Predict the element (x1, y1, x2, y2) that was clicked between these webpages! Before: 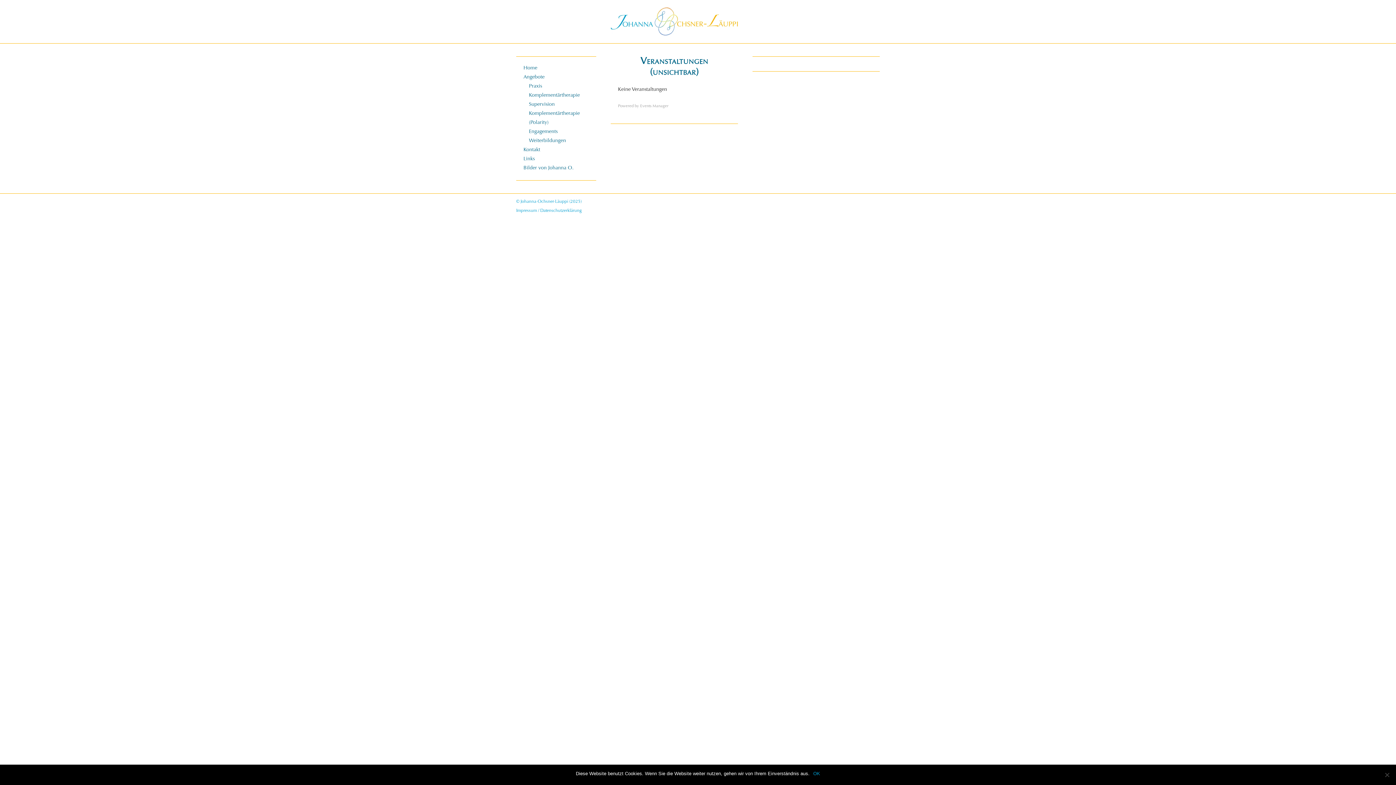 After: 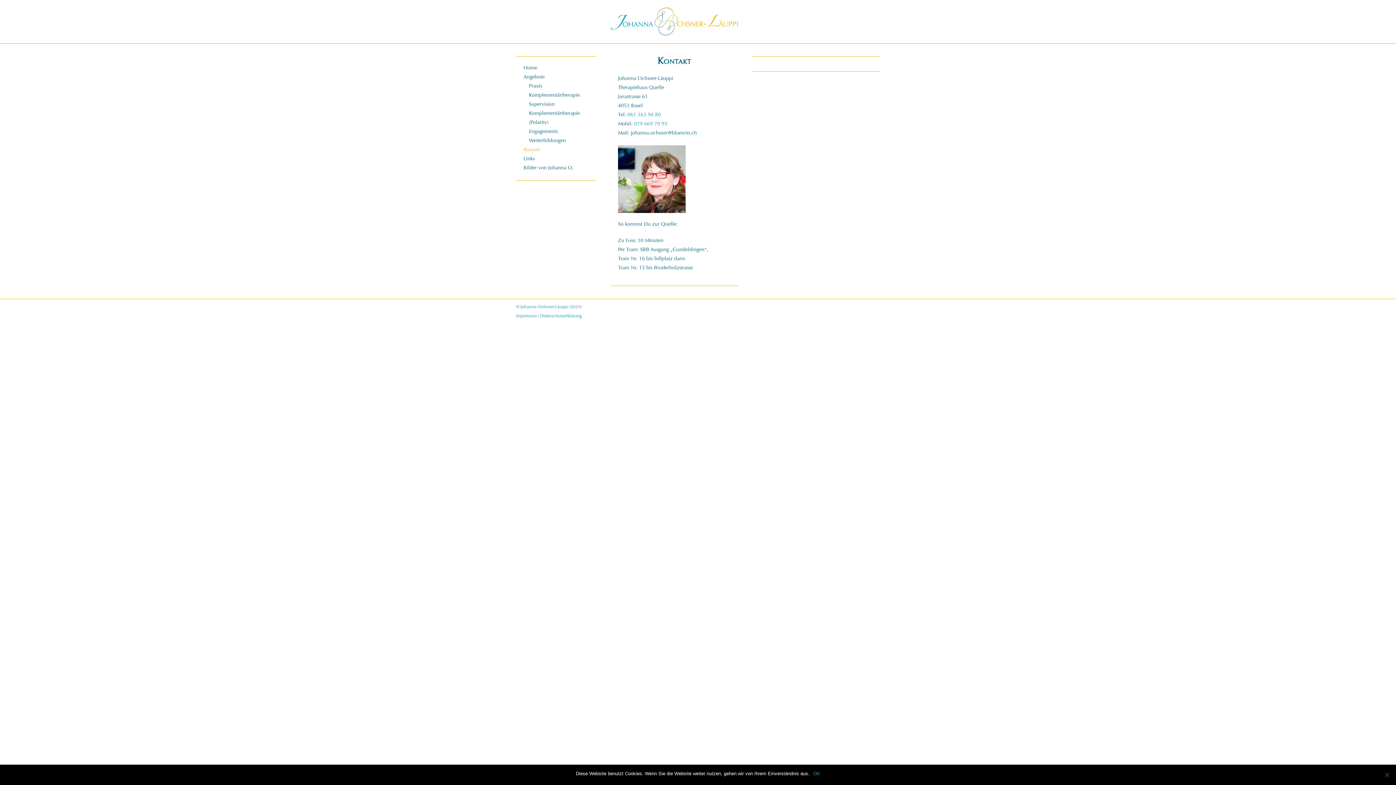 Action: label: Kontakt bbox: (523, 147, 540, 152)